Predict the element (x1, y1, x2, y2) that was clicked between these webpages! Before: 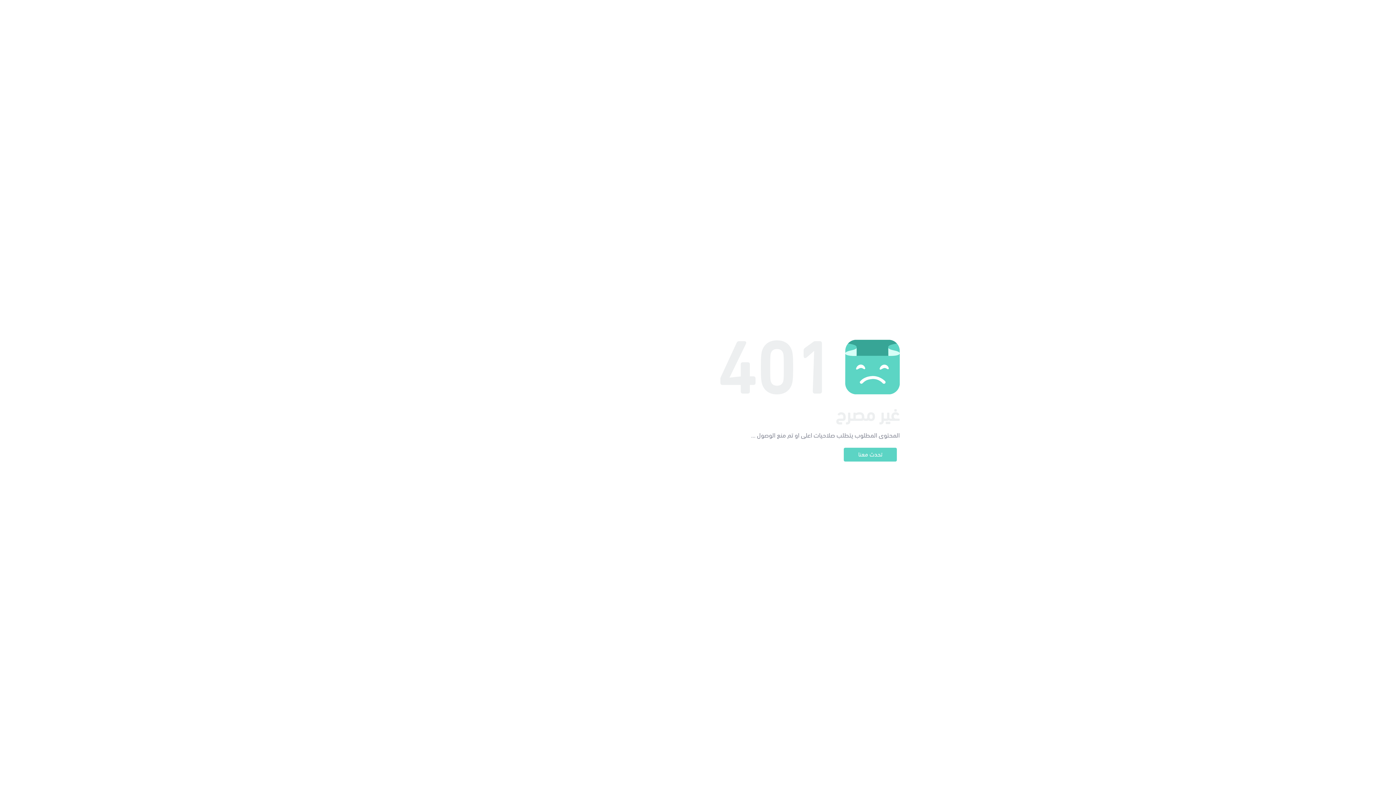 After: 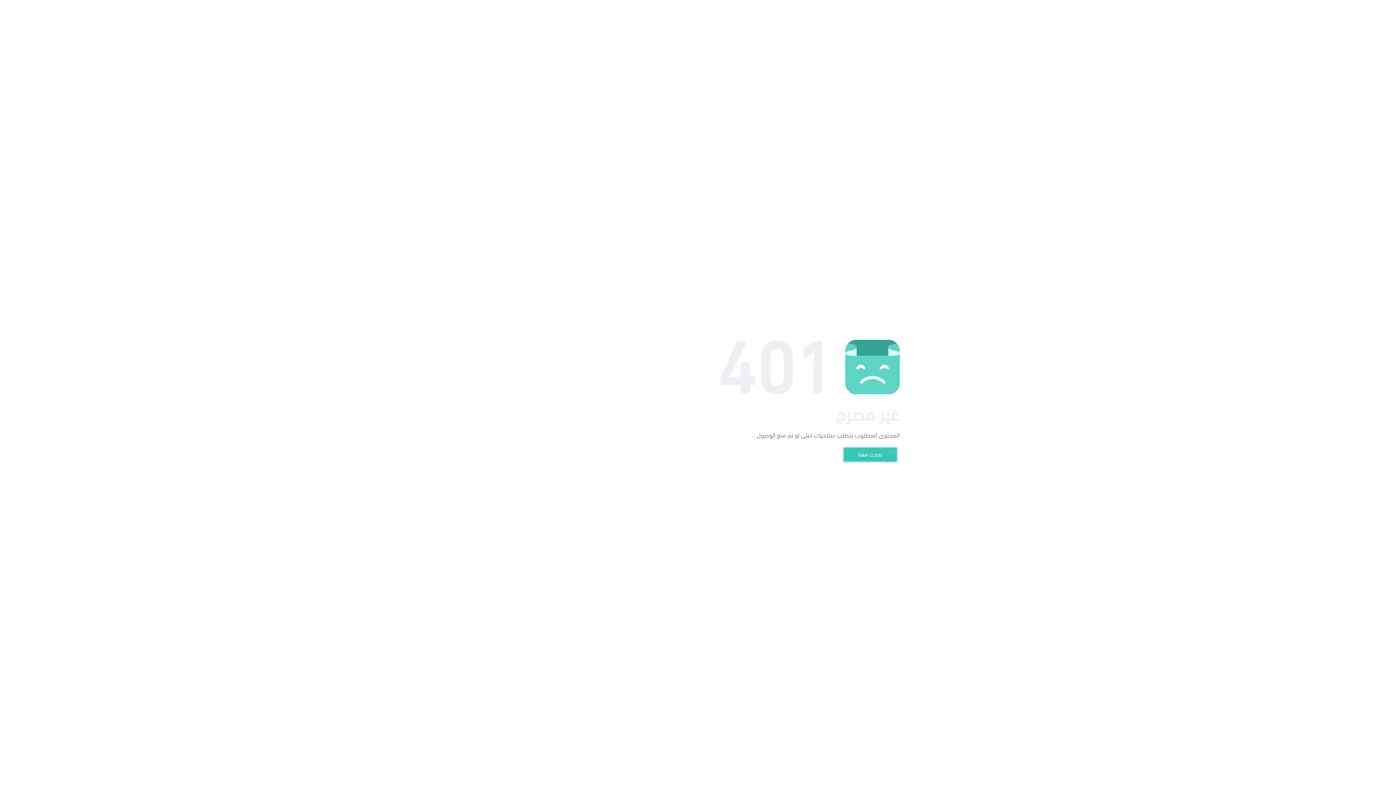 Action: label: تحدث معنا bbox: (844, 448, 897, 461)